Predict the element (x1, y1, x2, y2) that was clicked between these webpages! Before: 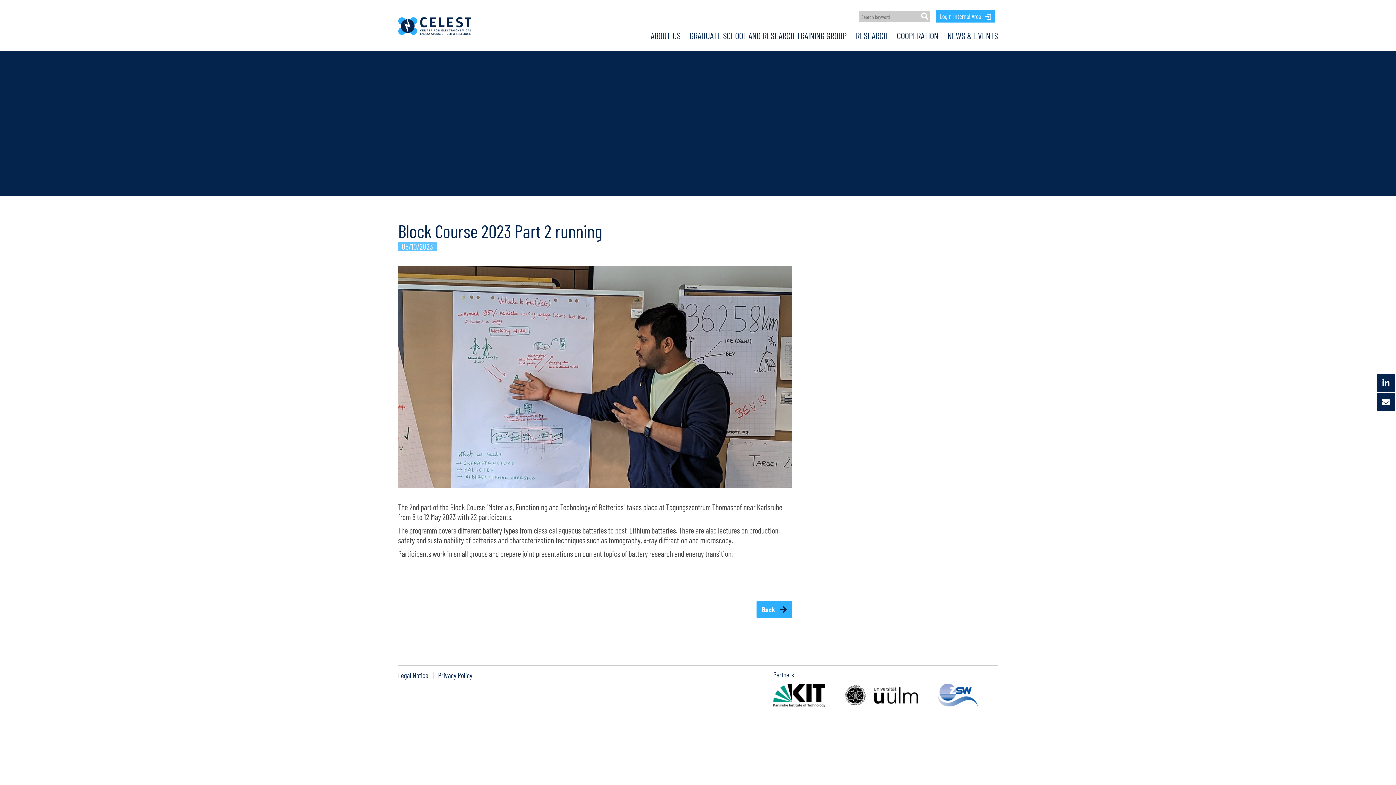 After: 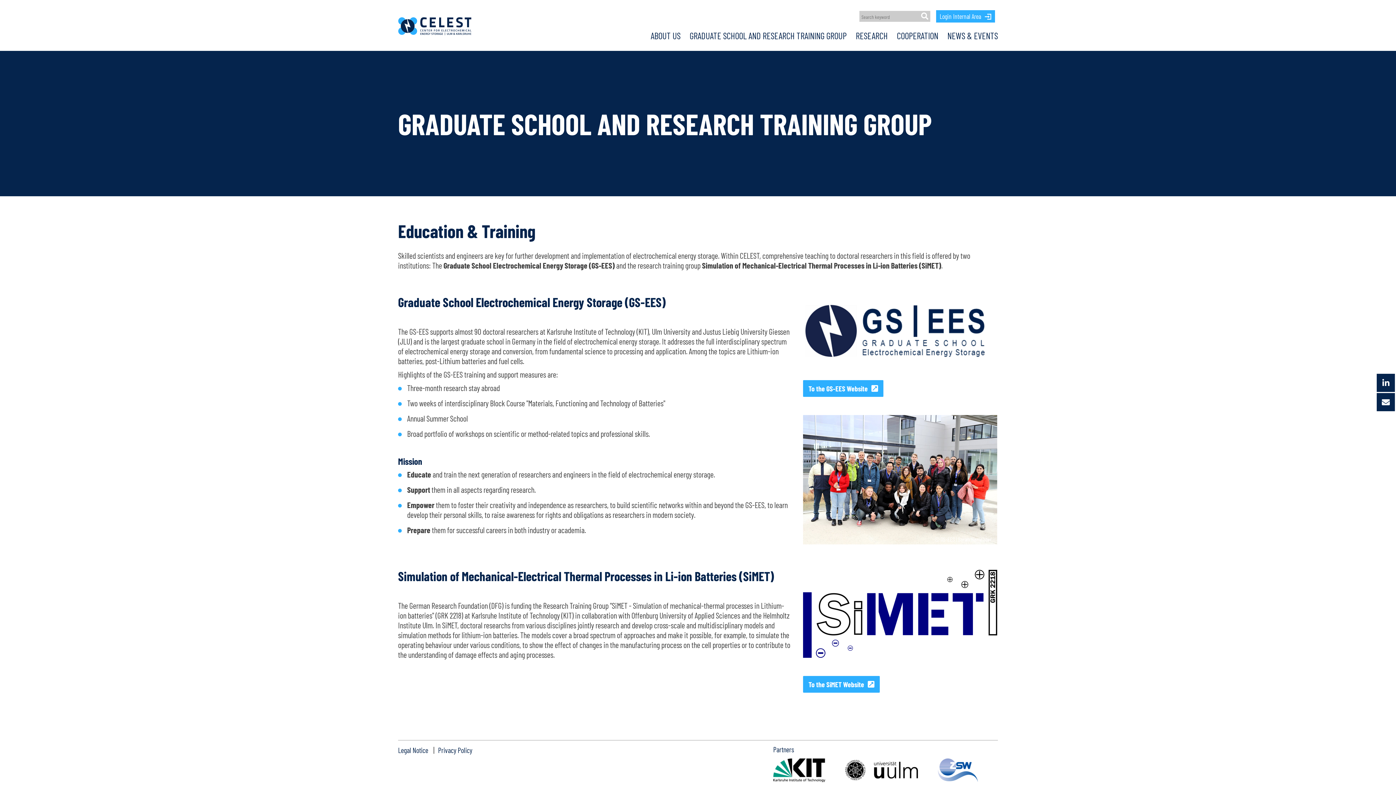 Action: bbox: (756, 601, 792, 618) label: Back 